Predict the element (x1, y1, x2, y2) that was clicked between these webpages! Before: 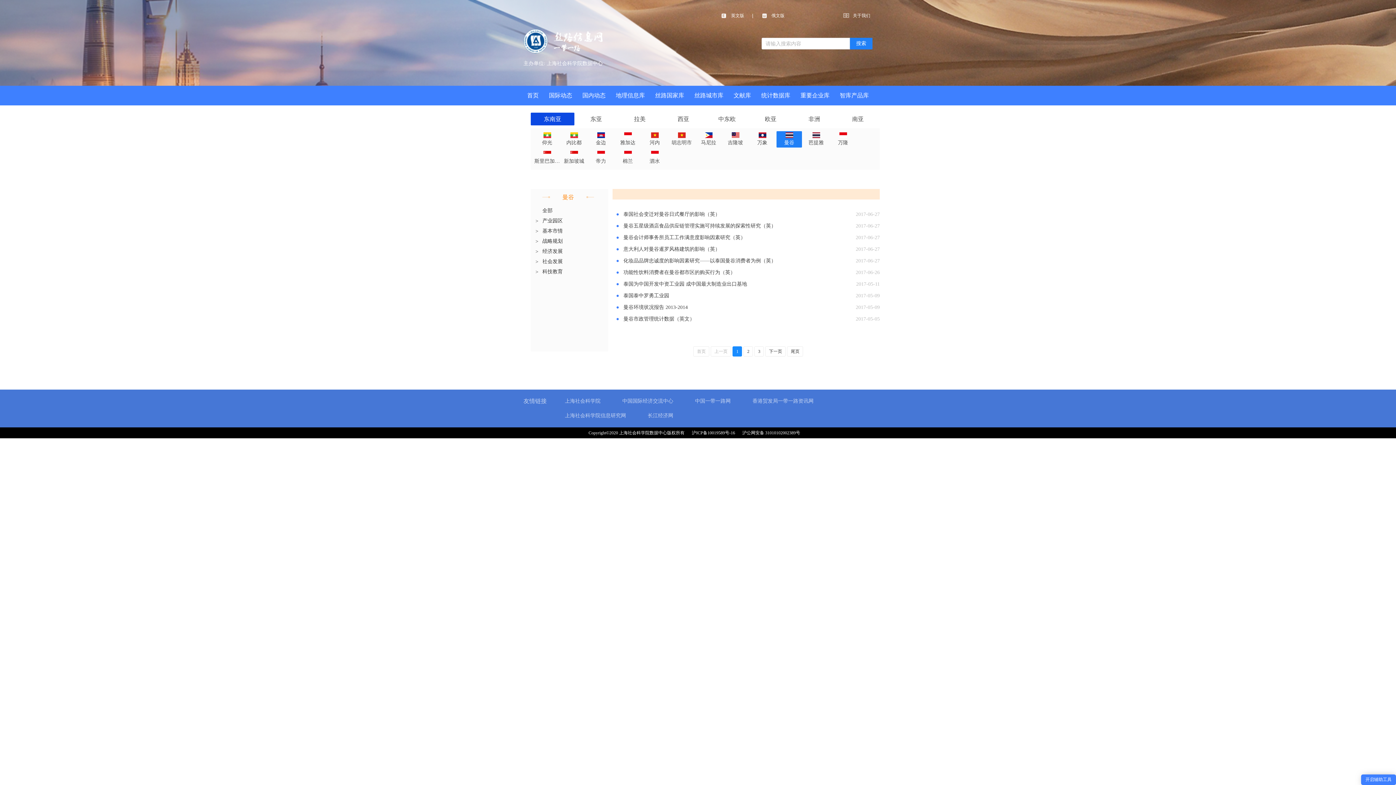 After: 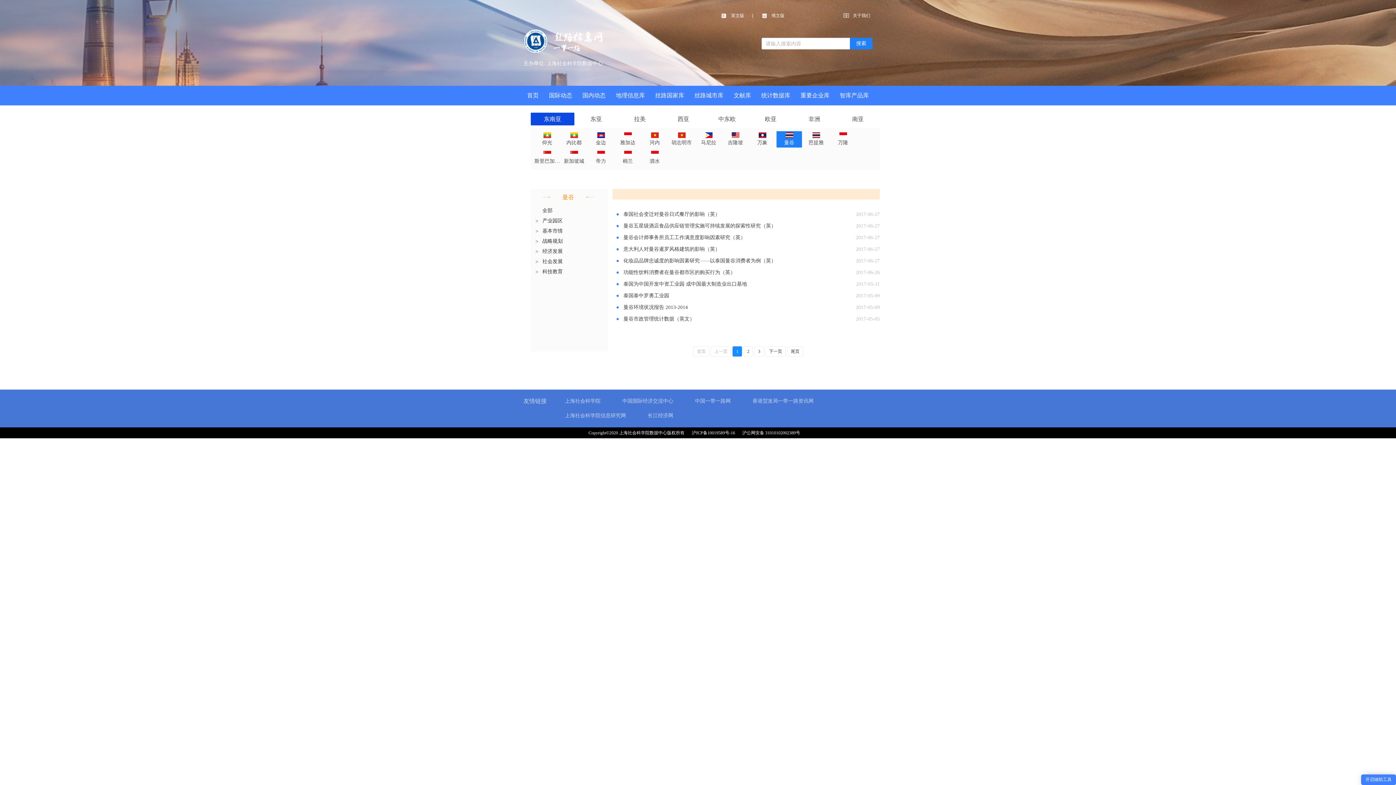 Action: bbox: (711, 346, 731, 356) label: 上一页